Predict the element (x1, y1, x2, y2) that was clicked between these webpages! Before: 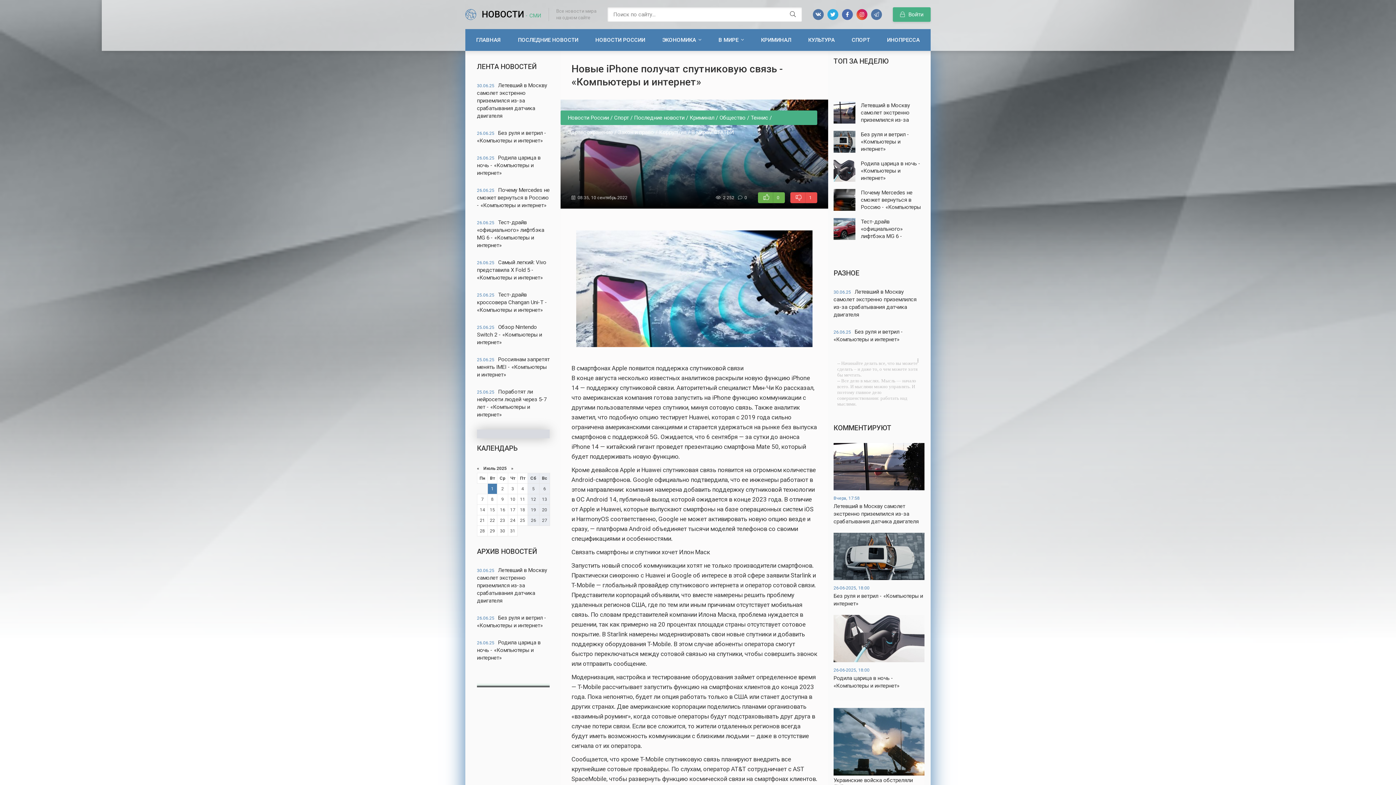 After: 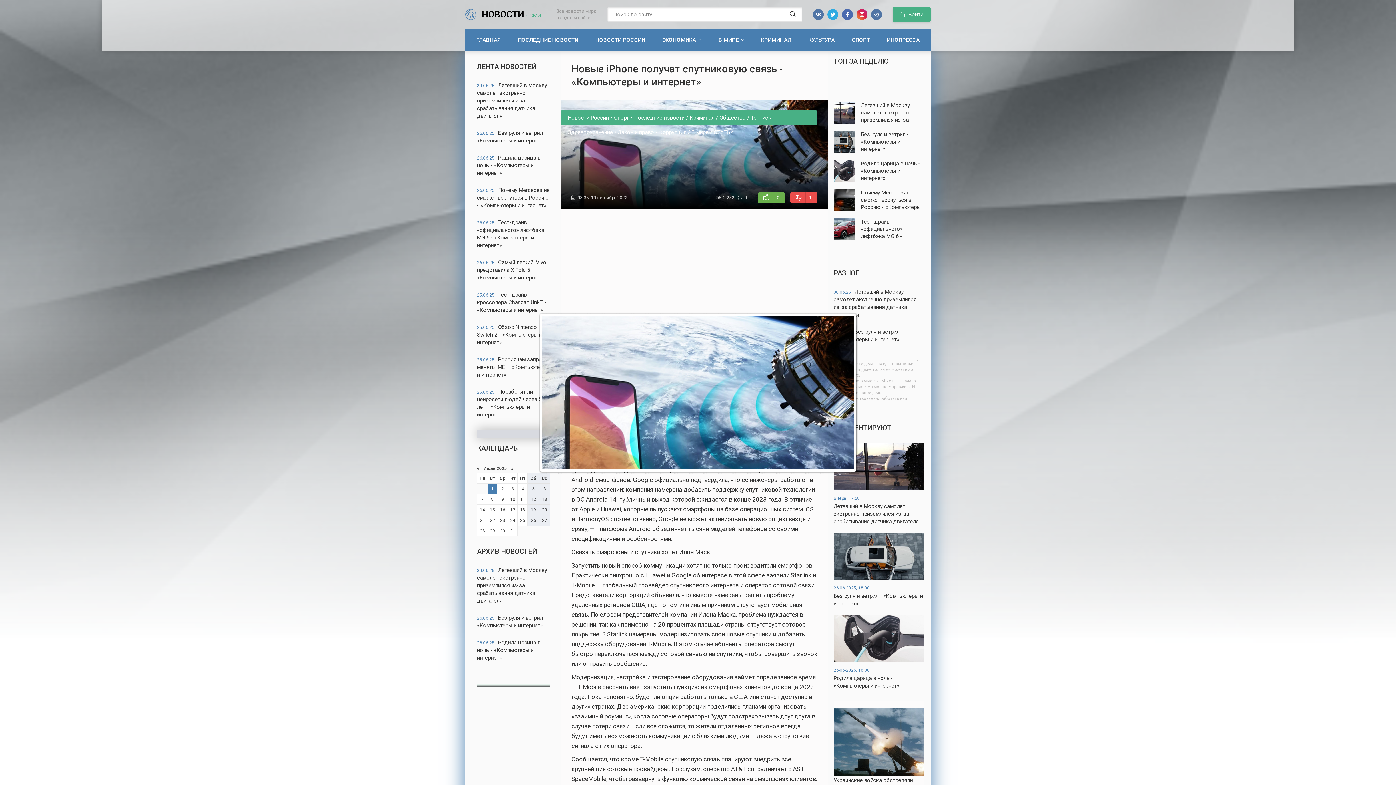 Action: bbox: (576, 345, 812, 352)